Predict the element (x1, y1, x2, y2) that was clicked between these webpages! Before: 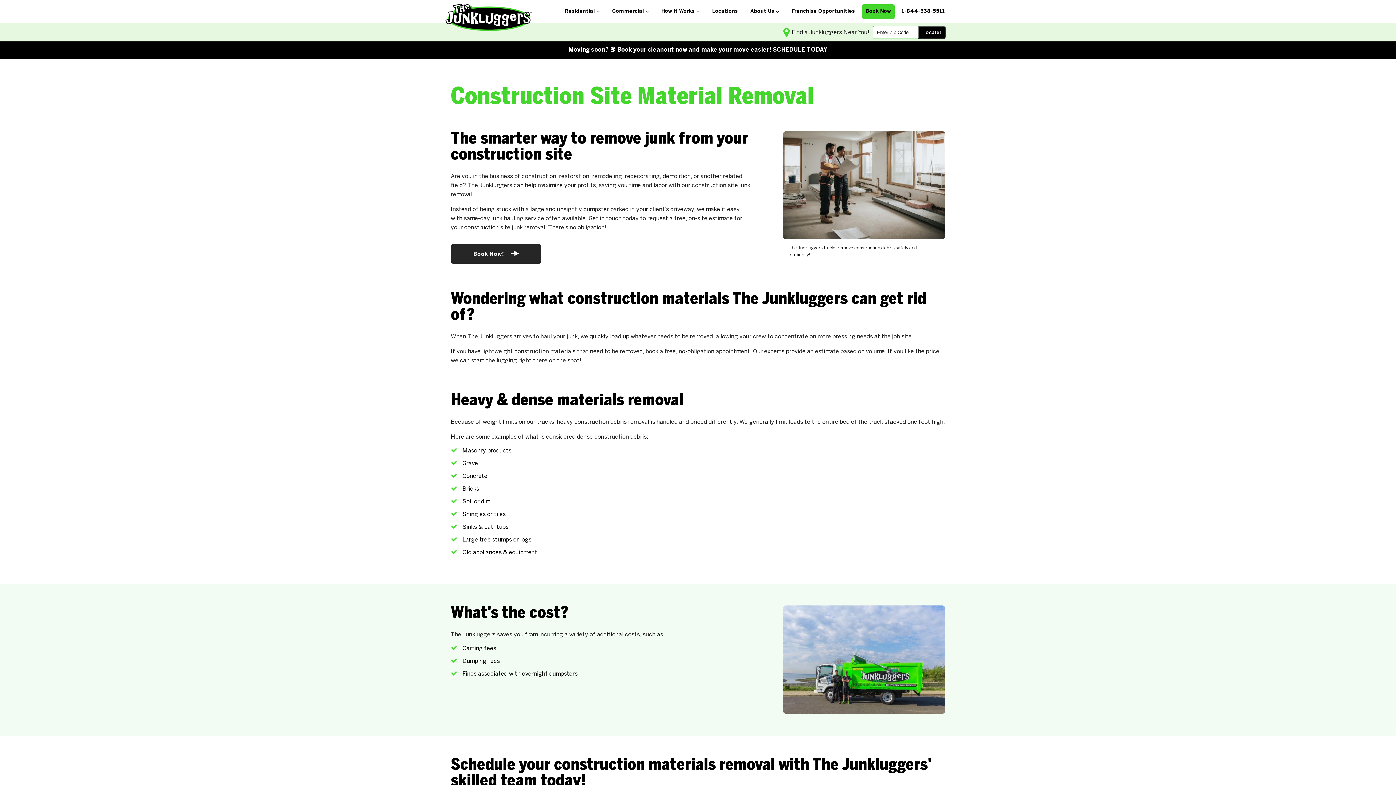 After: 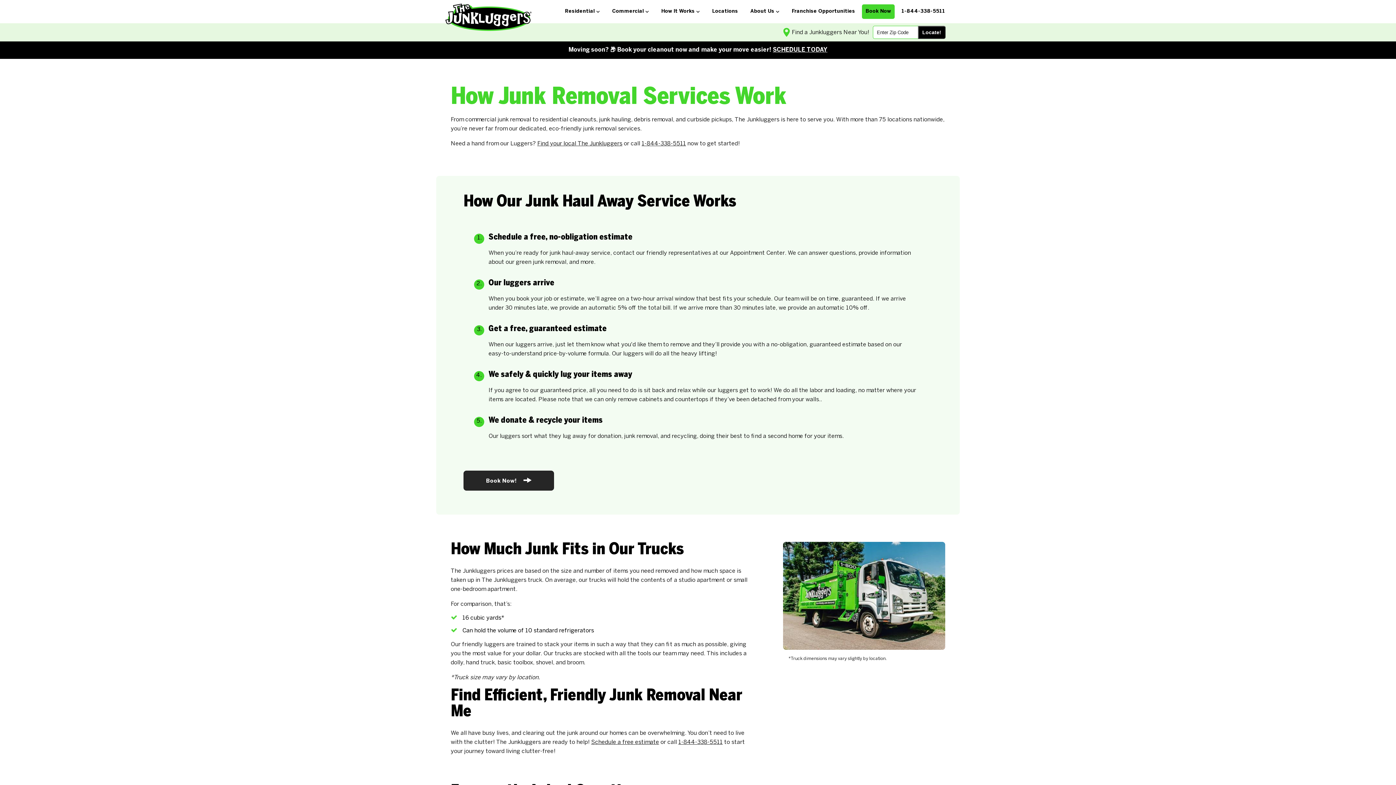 Action: label: How It Works bbox: (656, 3, 705, 19)